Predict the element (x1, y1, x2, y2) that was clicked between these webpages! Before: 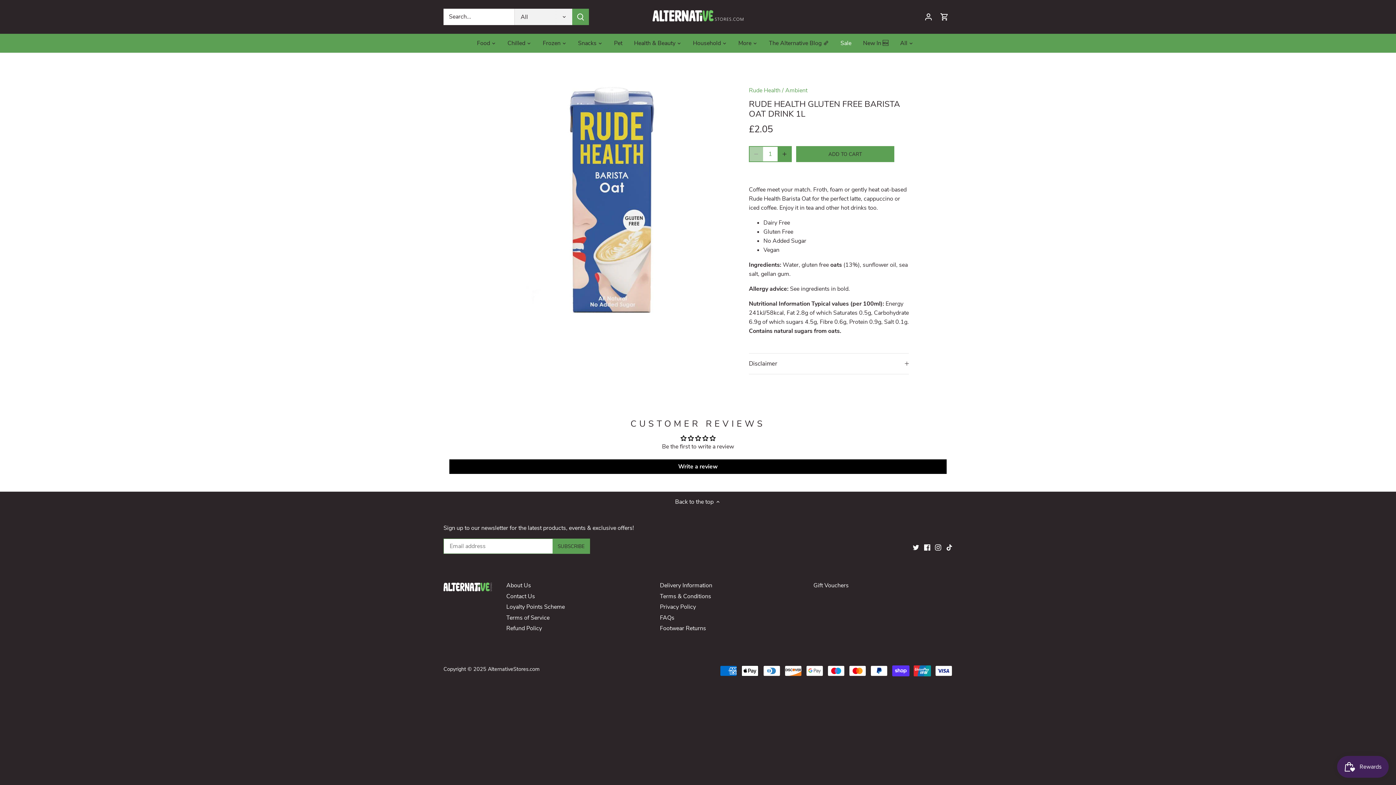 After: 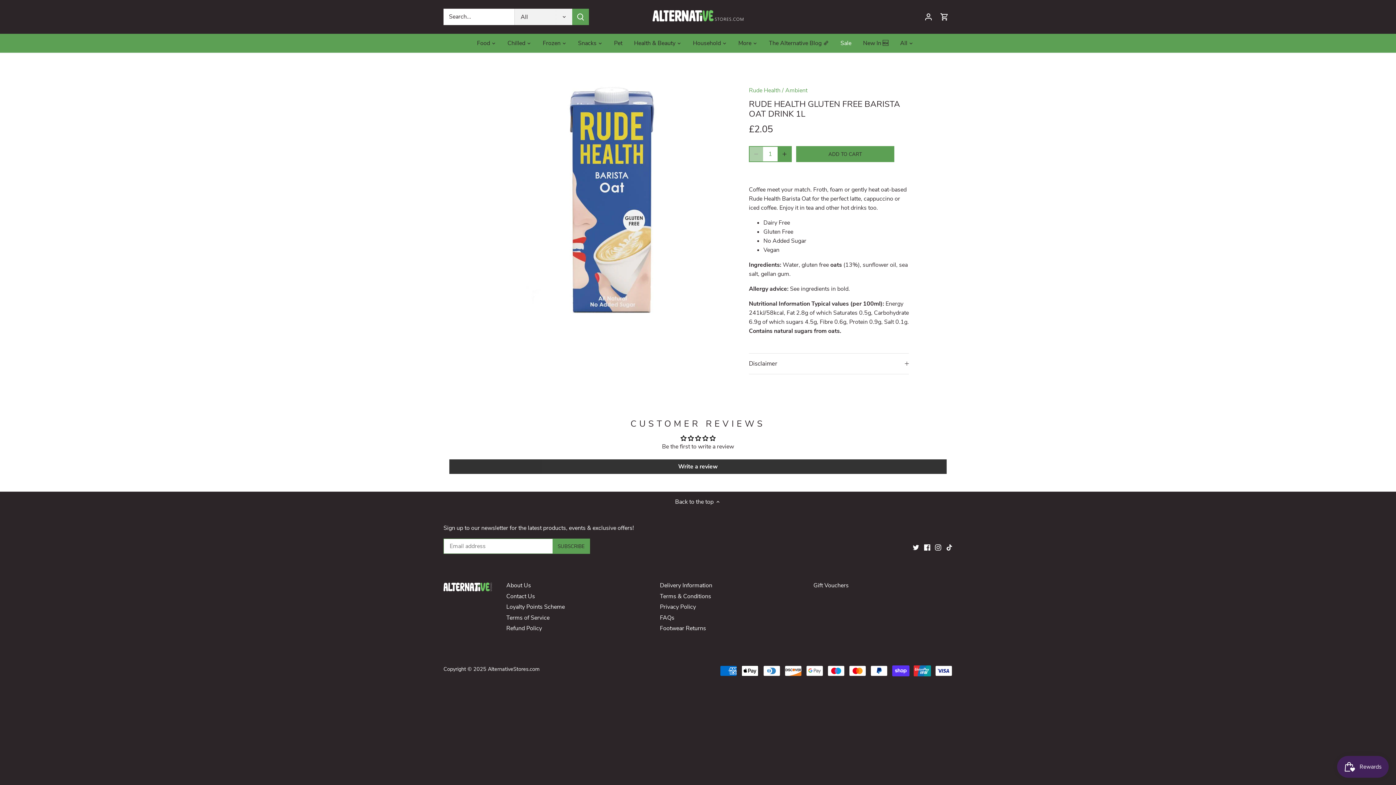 Action: label: Write a review bbox: (449, 459, 946, 474)